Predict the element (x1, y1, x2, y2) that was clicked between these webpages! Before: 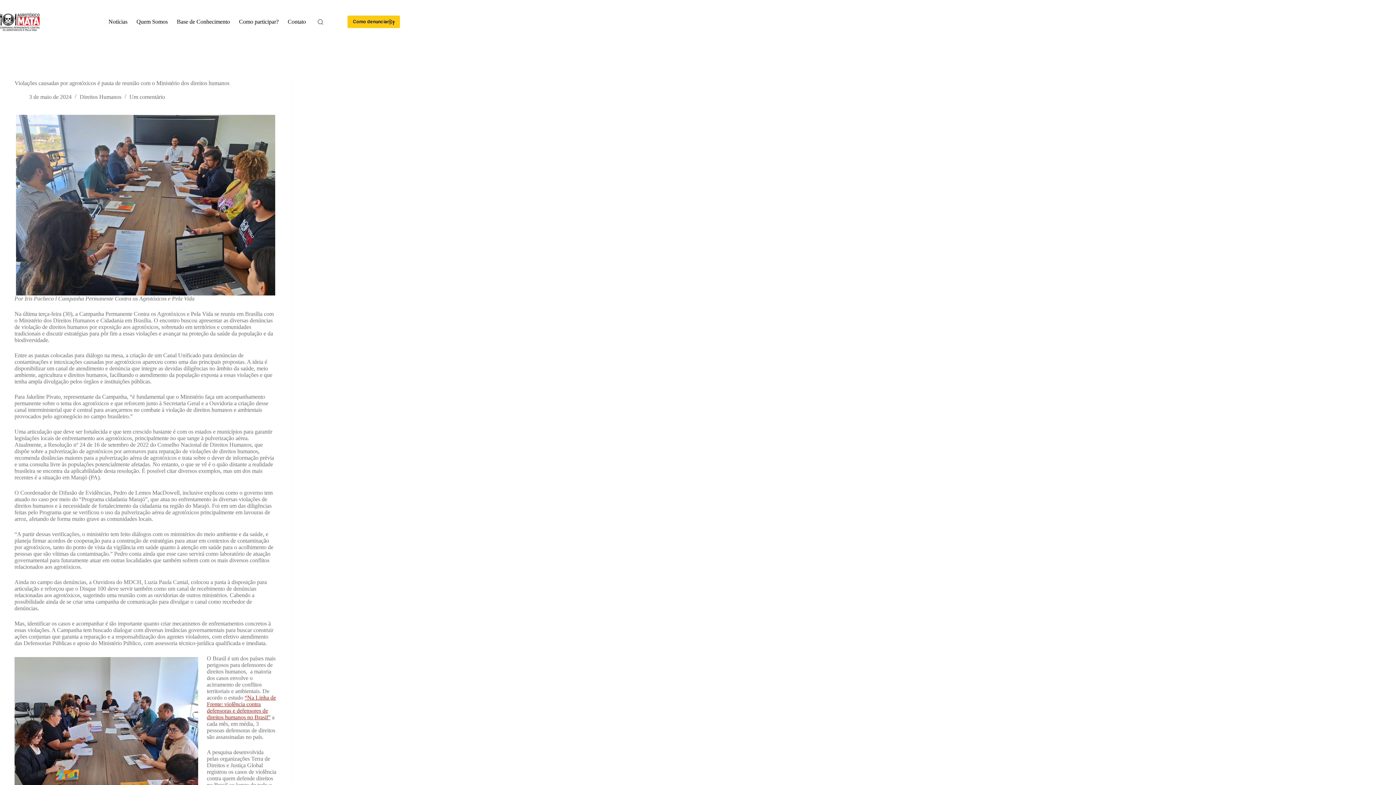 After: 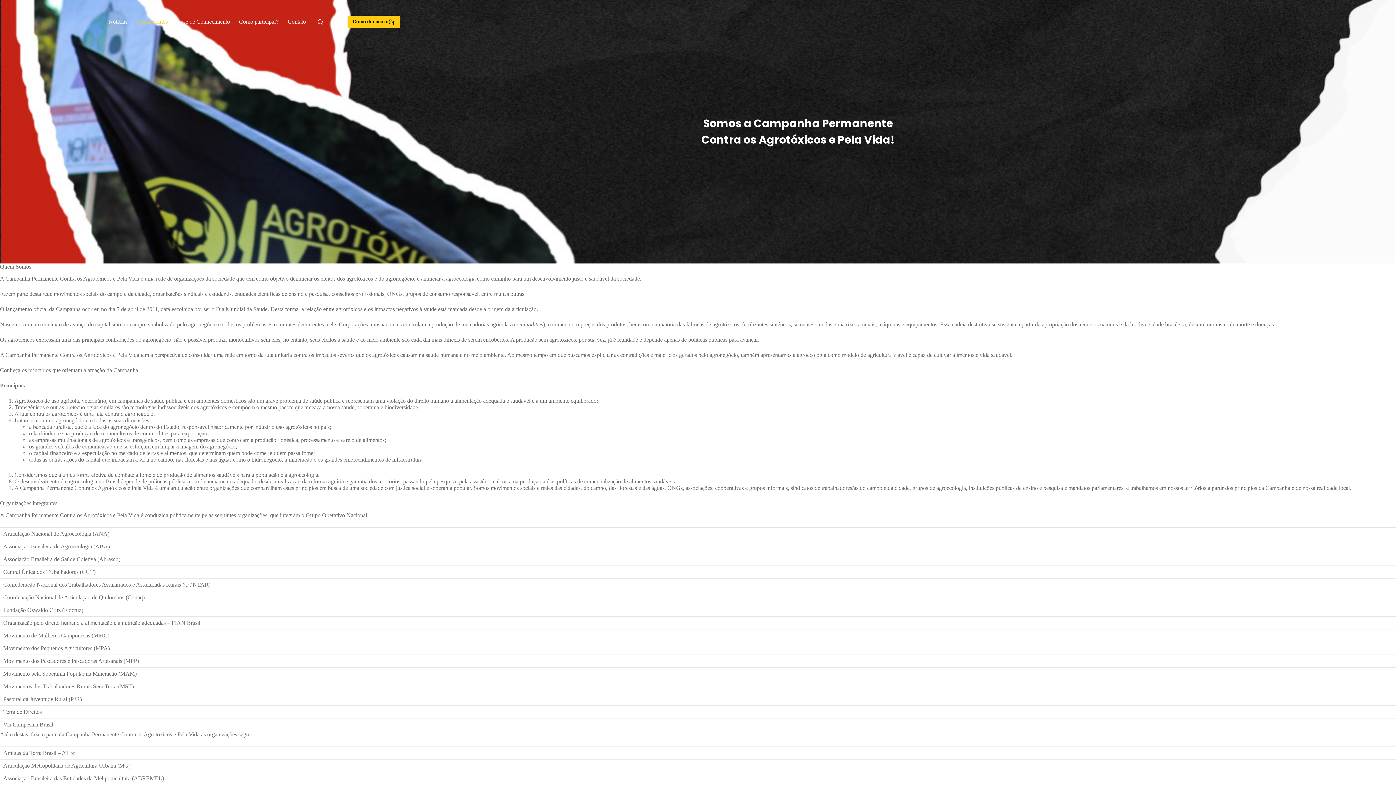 Action: bbox: (132, 0, 172, 43) label: Quem Somos